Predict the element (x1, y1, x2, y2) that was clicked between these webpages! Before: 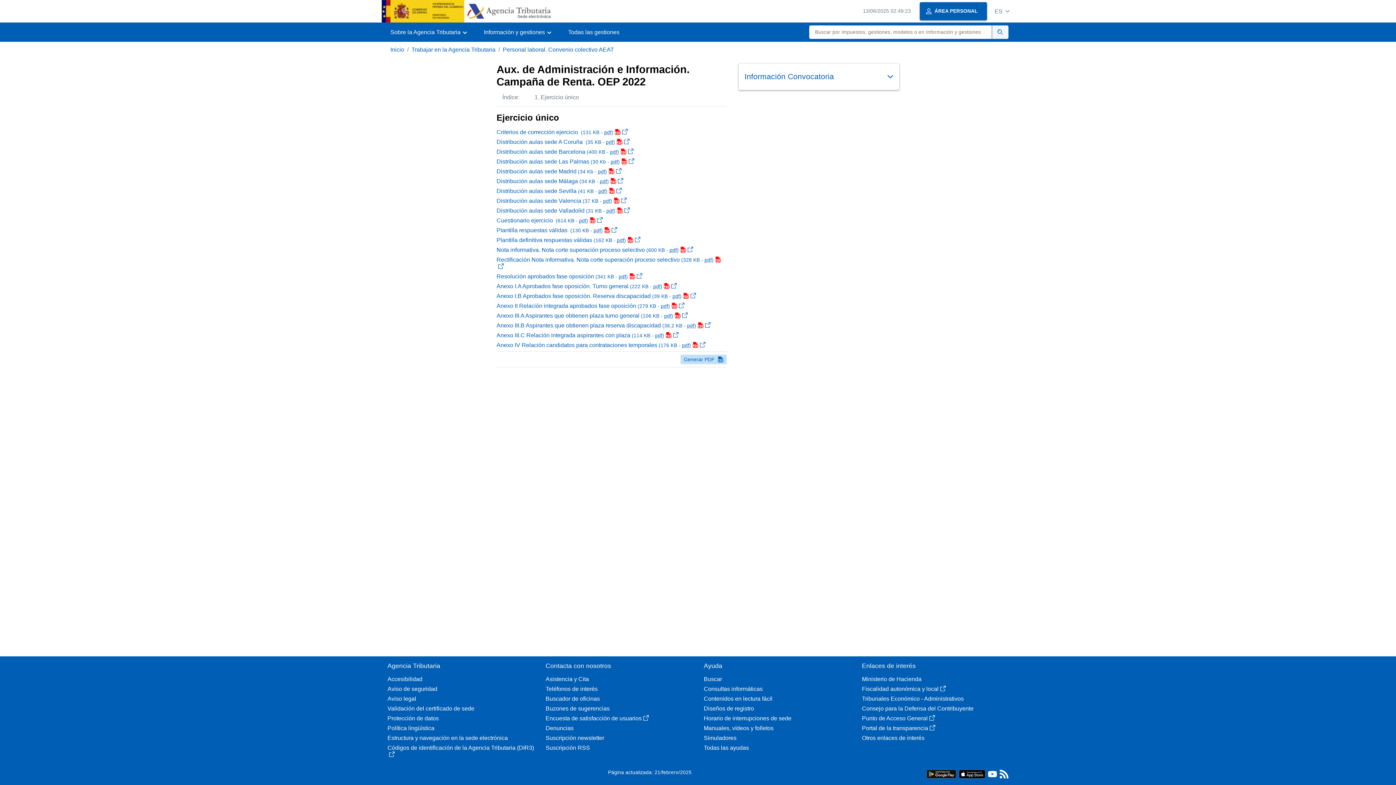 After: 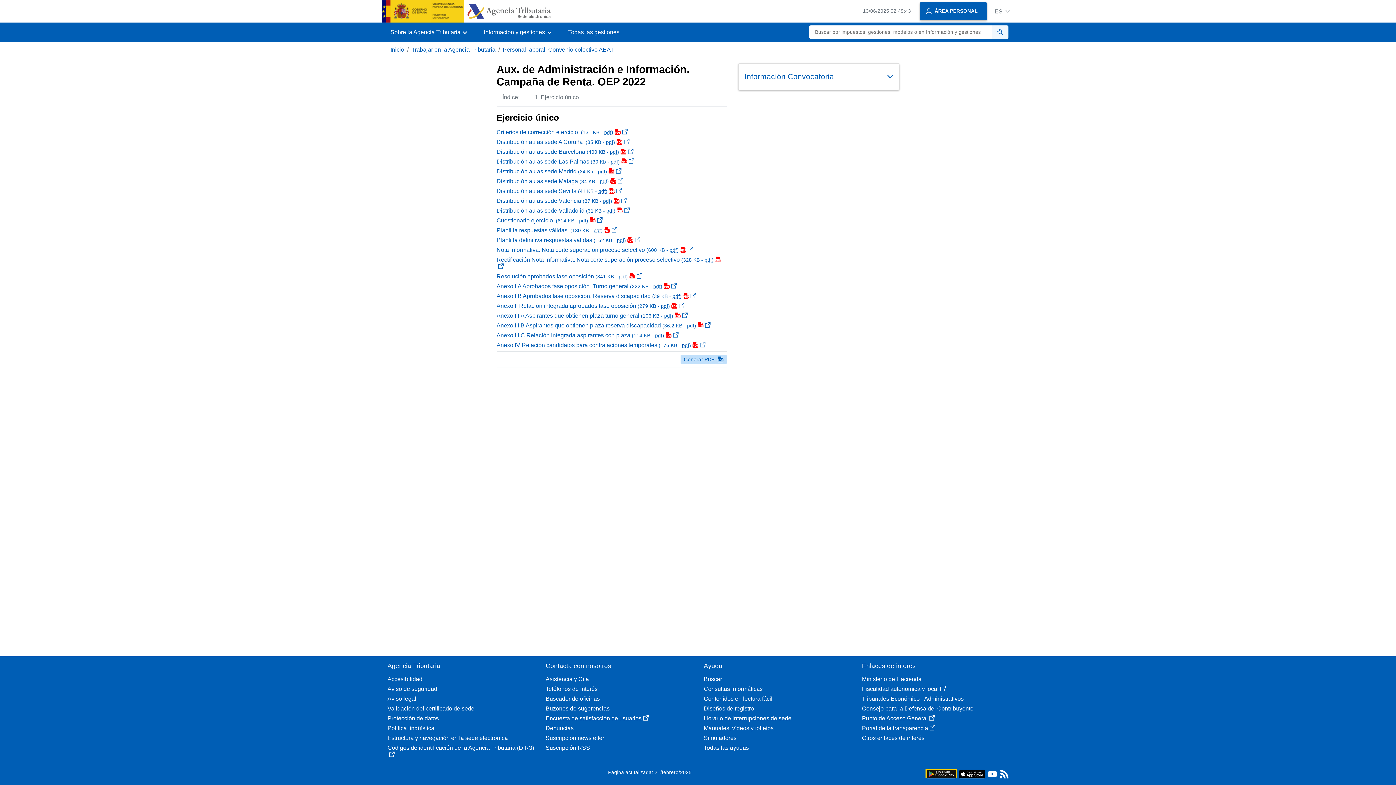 Action: bbox: (926, 770, 956, 777)